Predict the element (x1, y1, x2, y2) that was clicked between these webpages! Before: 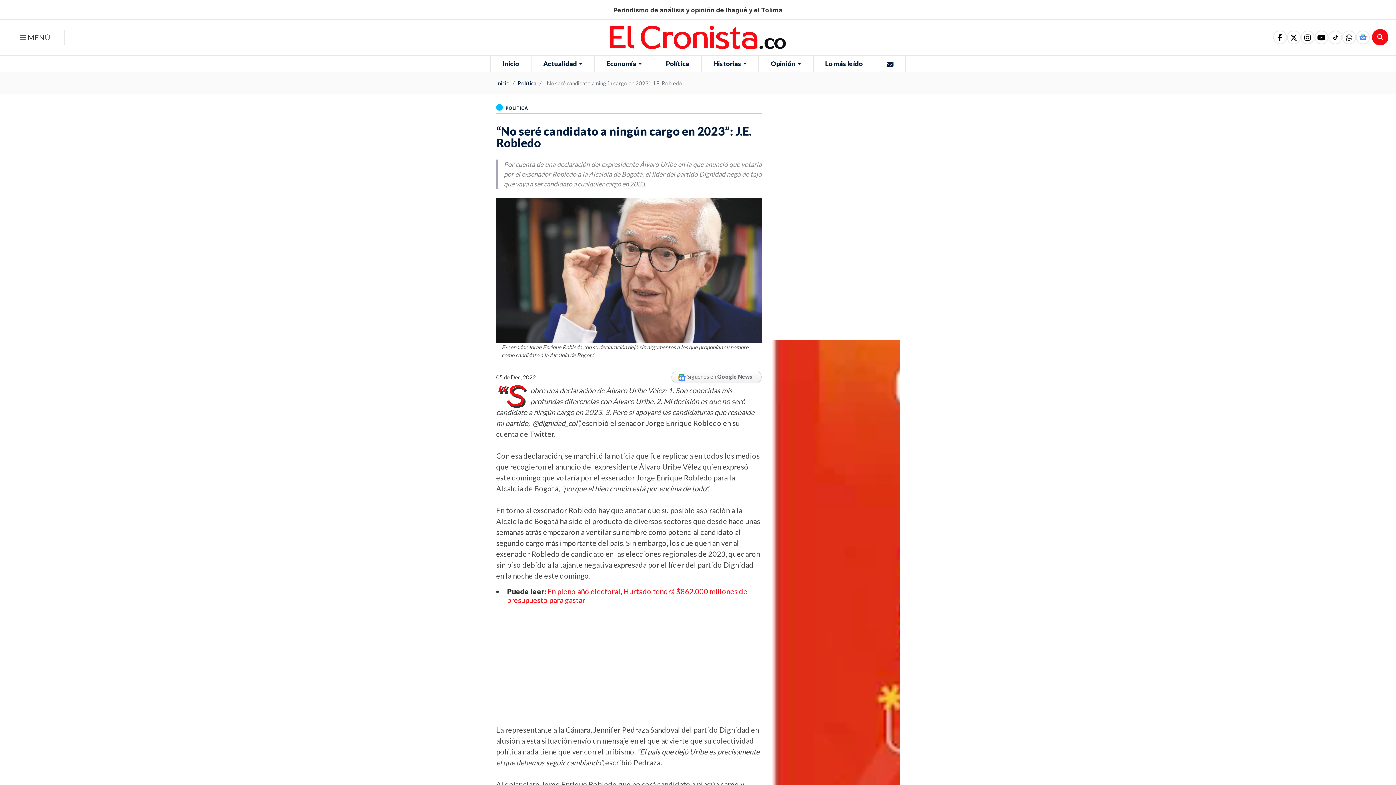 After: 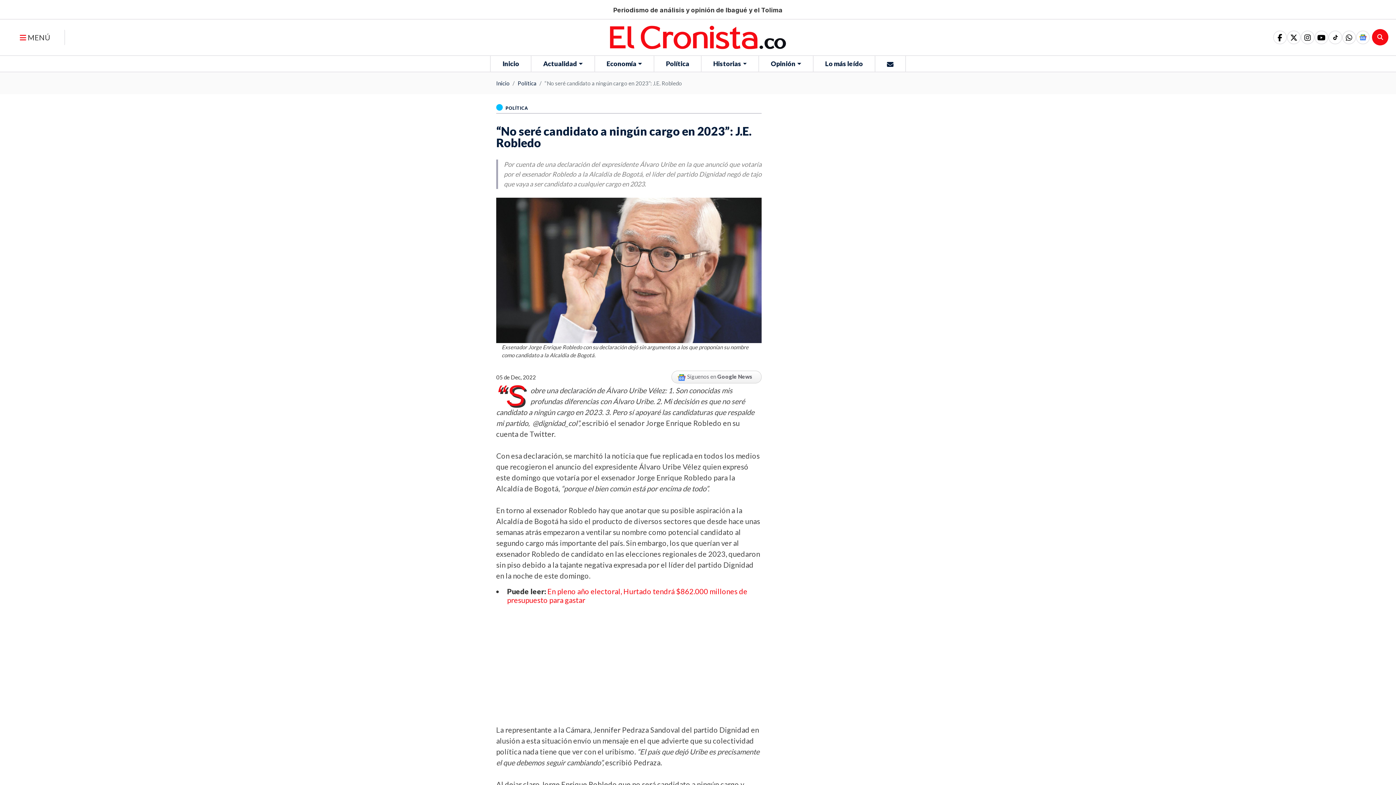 Action: label: Síguenos en Google News bbox: (671, 371, 761, 383)